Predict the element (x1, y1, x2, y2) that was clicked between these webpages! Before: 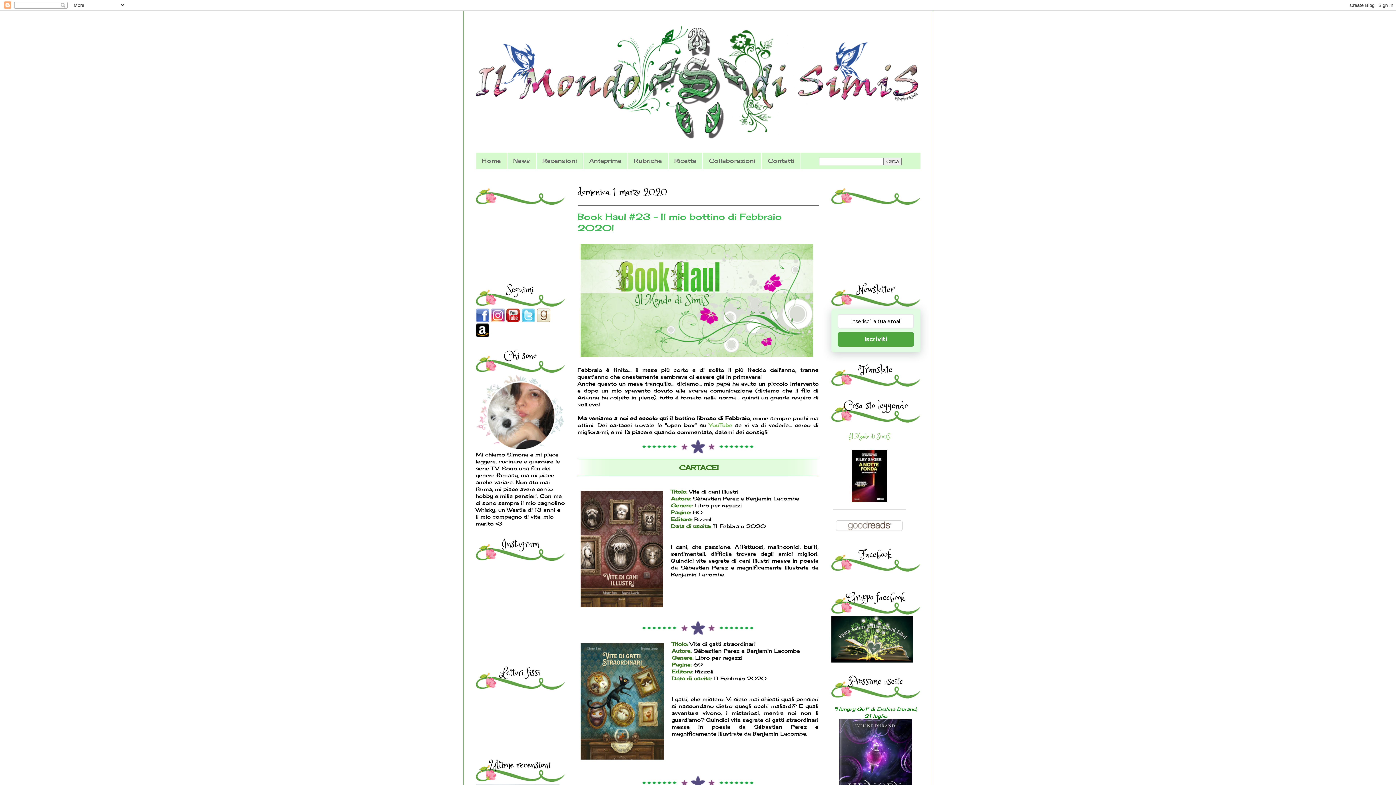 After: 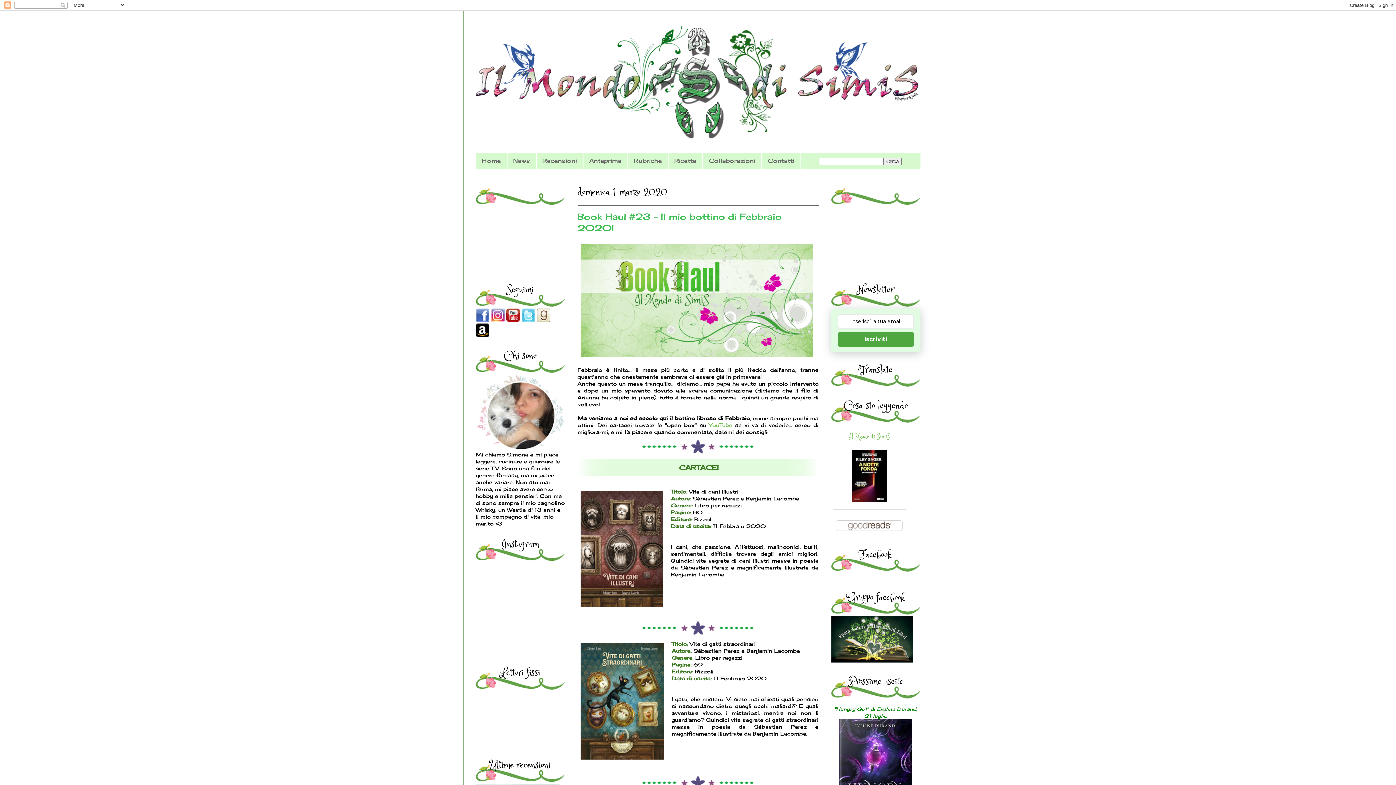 Action: bbox: (475, 331, 489, 338)